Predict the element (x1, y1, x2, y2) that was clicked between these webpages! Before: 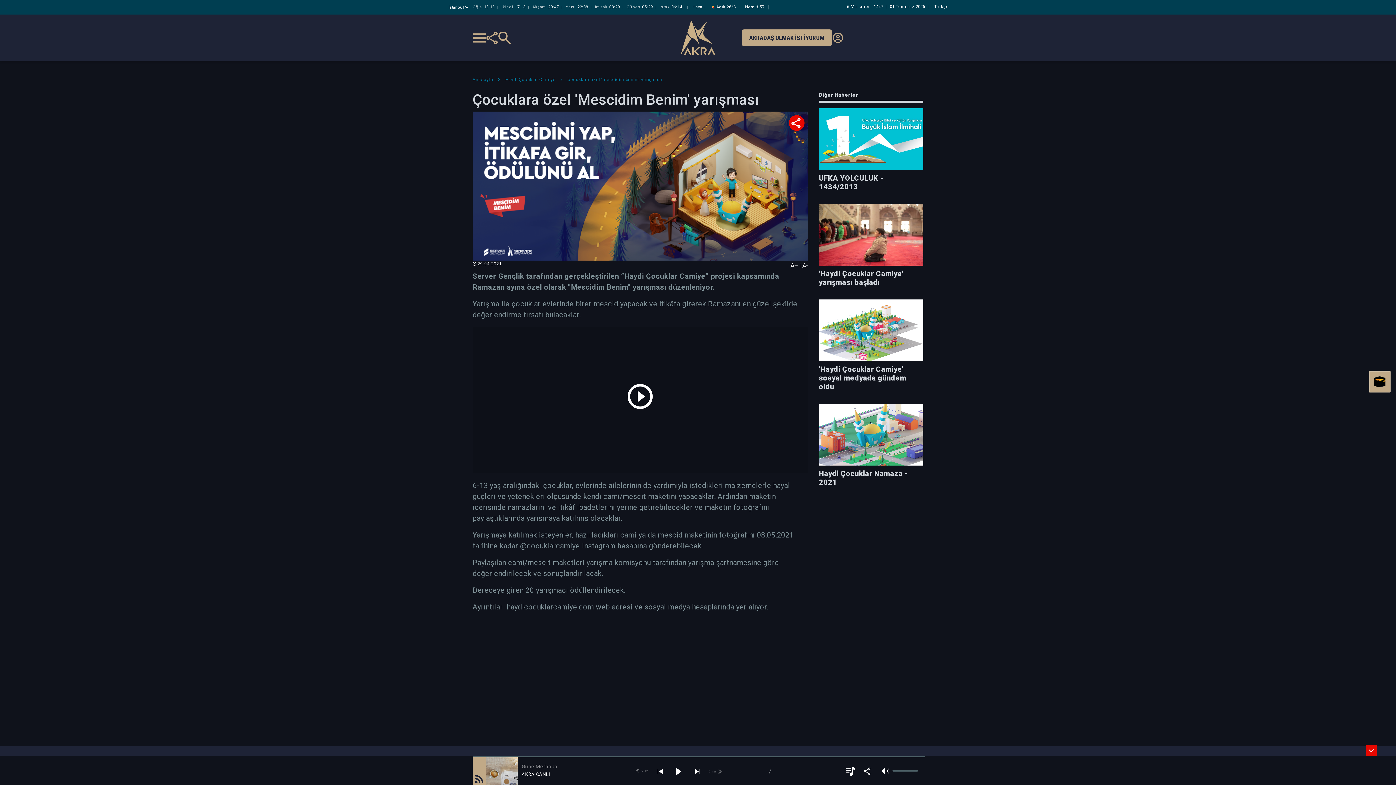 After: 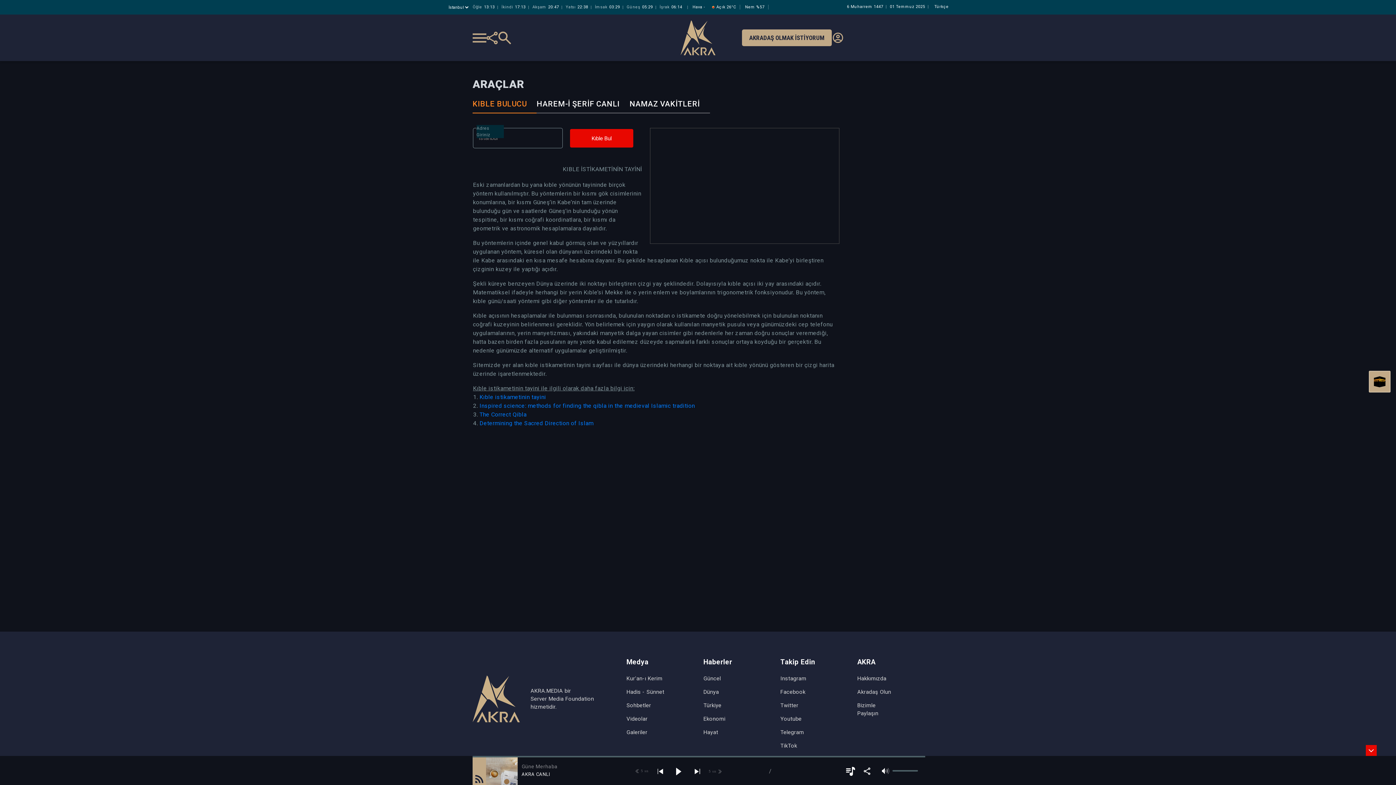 Action: bbox: (1369, 377, 1390, 384)